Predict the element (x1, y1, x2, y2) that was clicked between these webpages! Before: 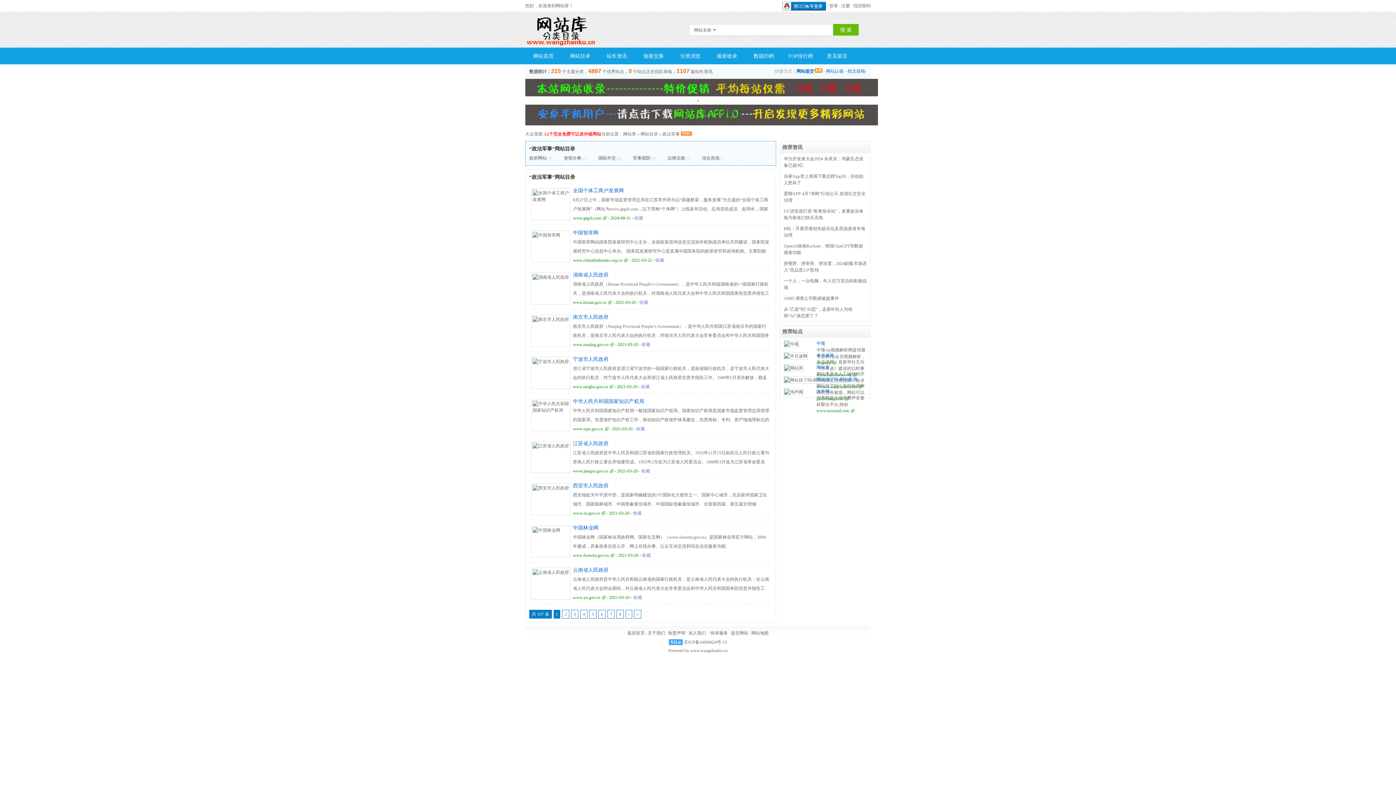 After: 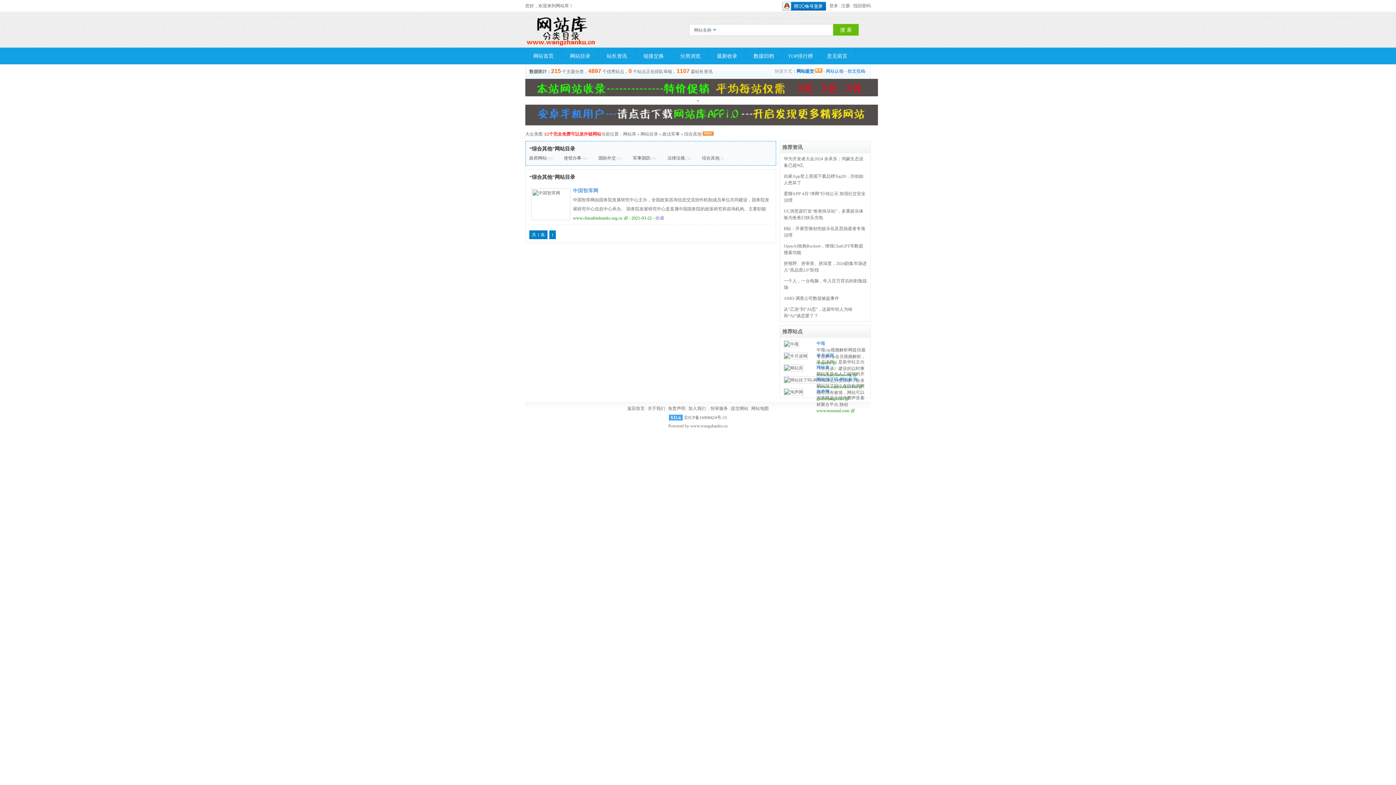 Action: bbox: (702, 155, 719, 160) label: 综合其他